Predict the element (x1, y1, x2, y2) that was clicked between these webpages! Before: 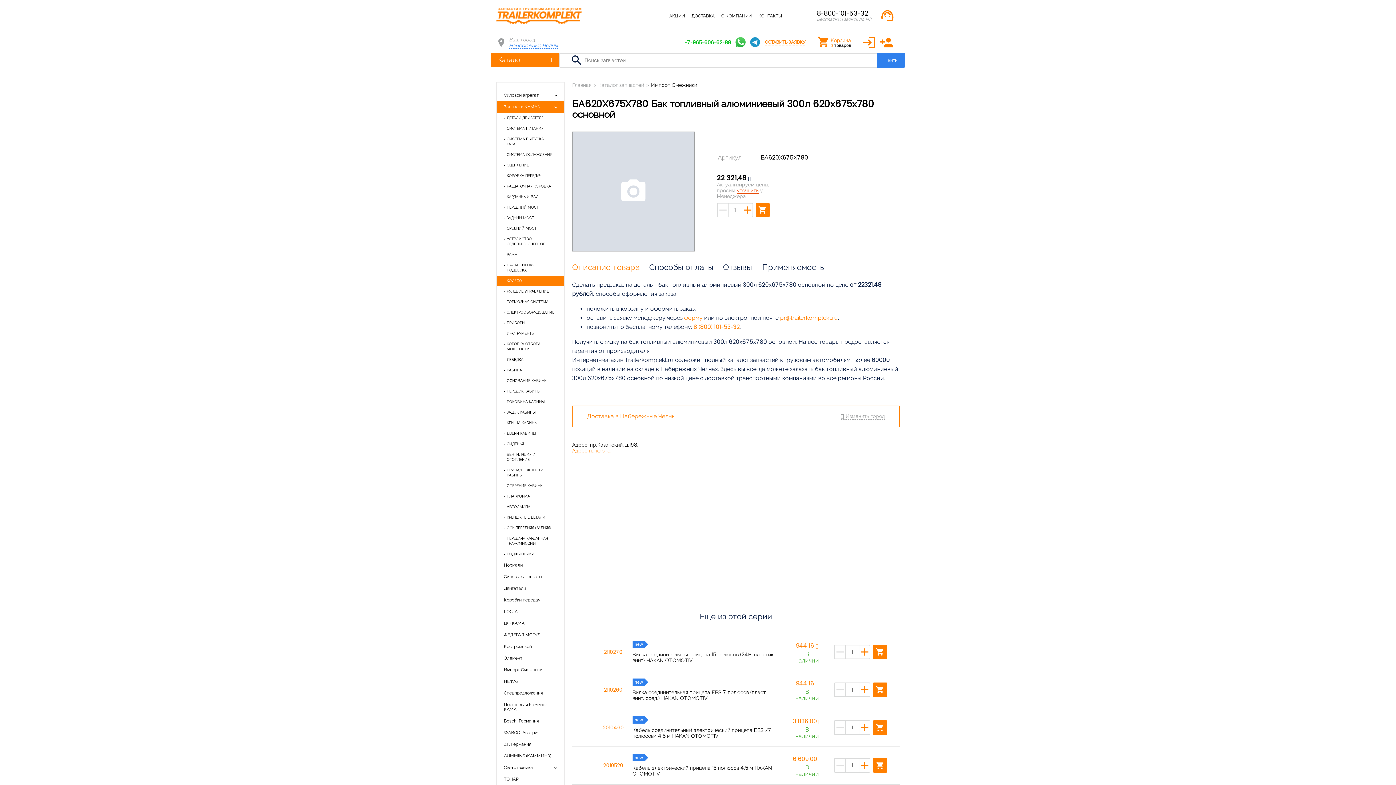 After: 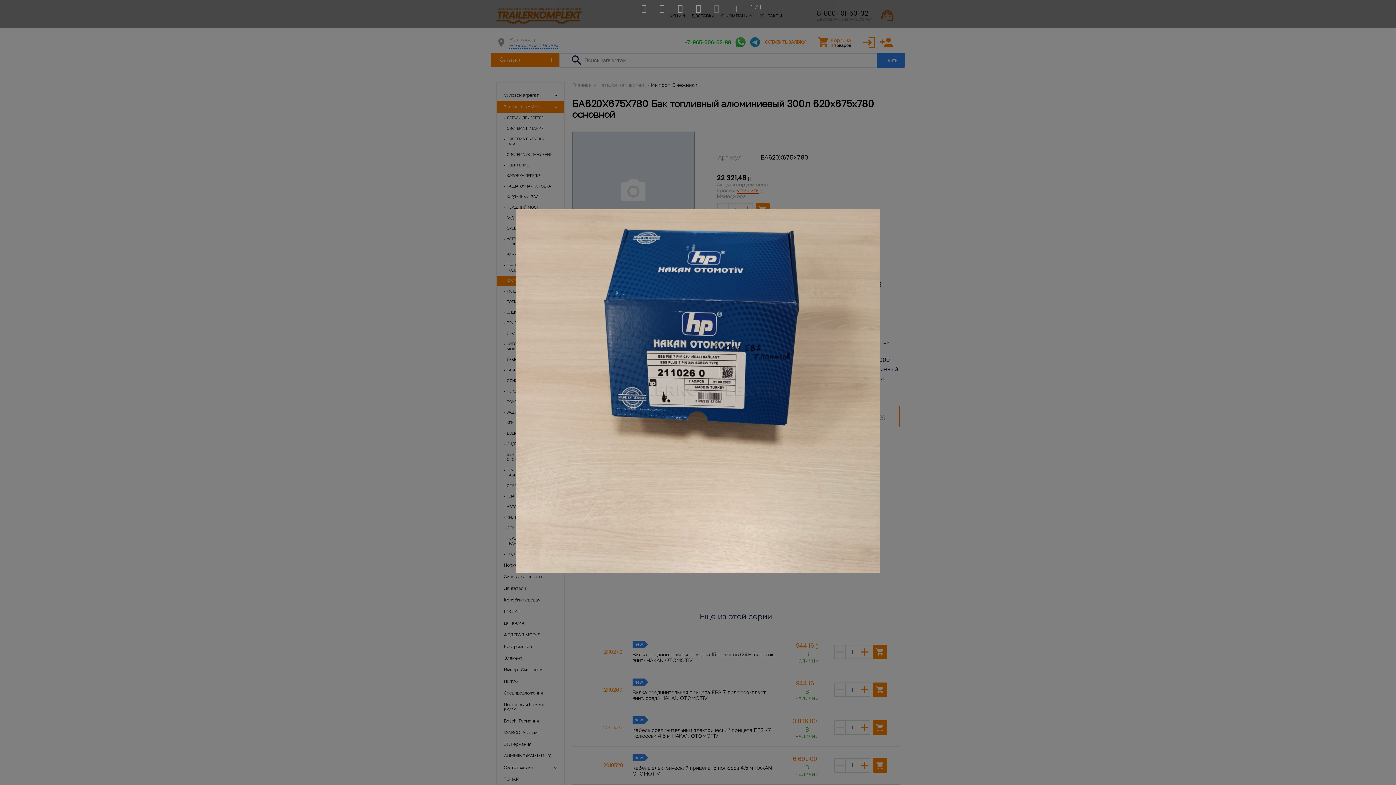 Action: bbox: (574, 680, 592, 698)